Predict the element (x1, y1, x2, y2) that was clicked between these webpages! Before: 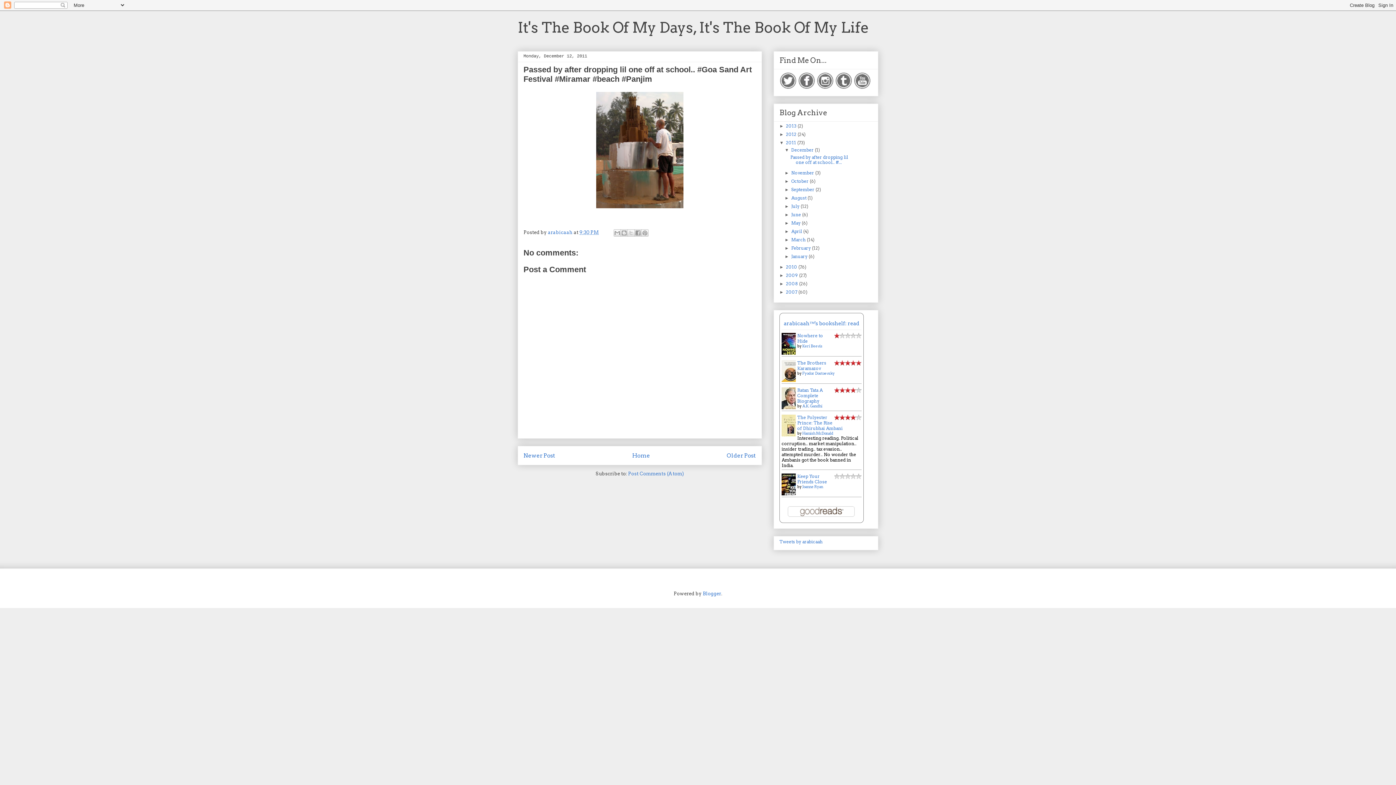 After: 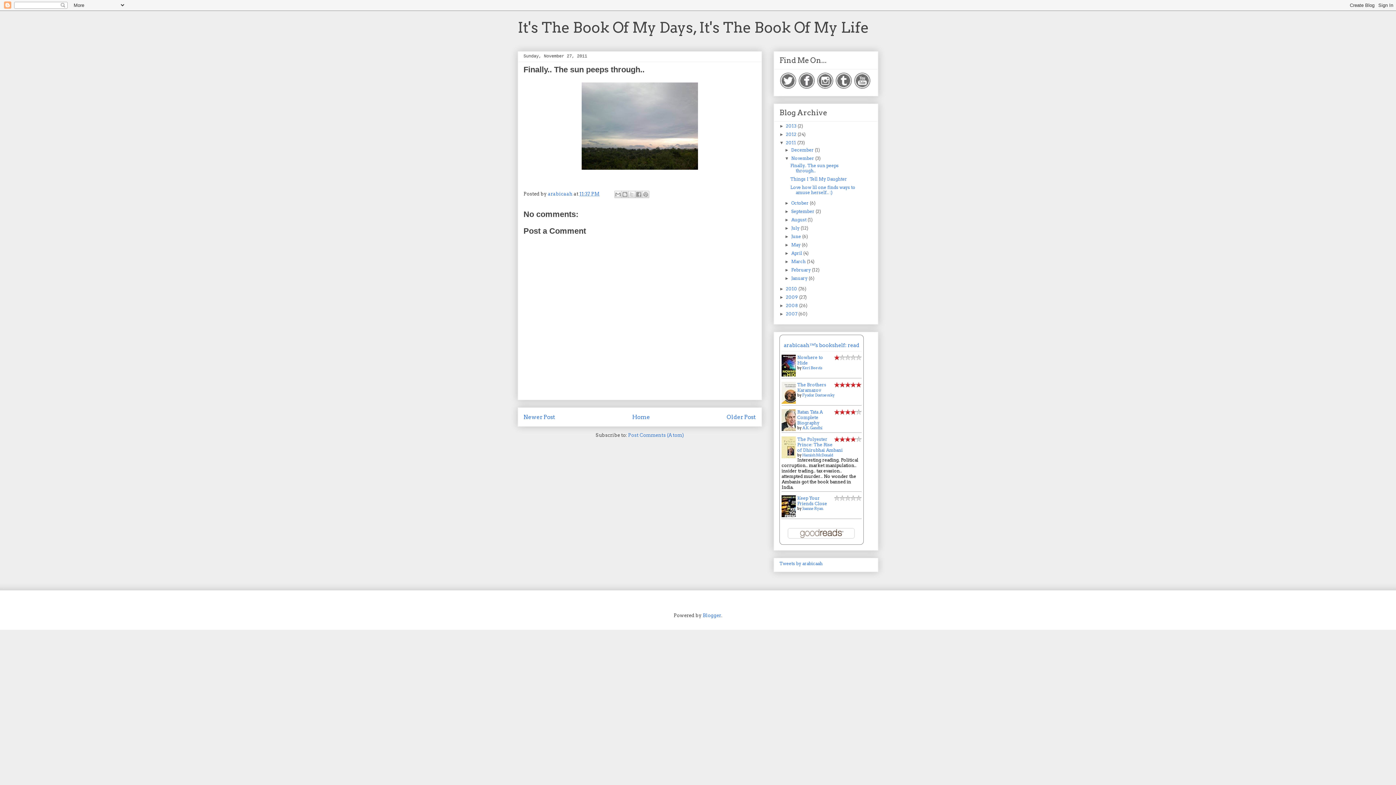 Action: label: Older Post bbox: (726, 452, 756, 459)